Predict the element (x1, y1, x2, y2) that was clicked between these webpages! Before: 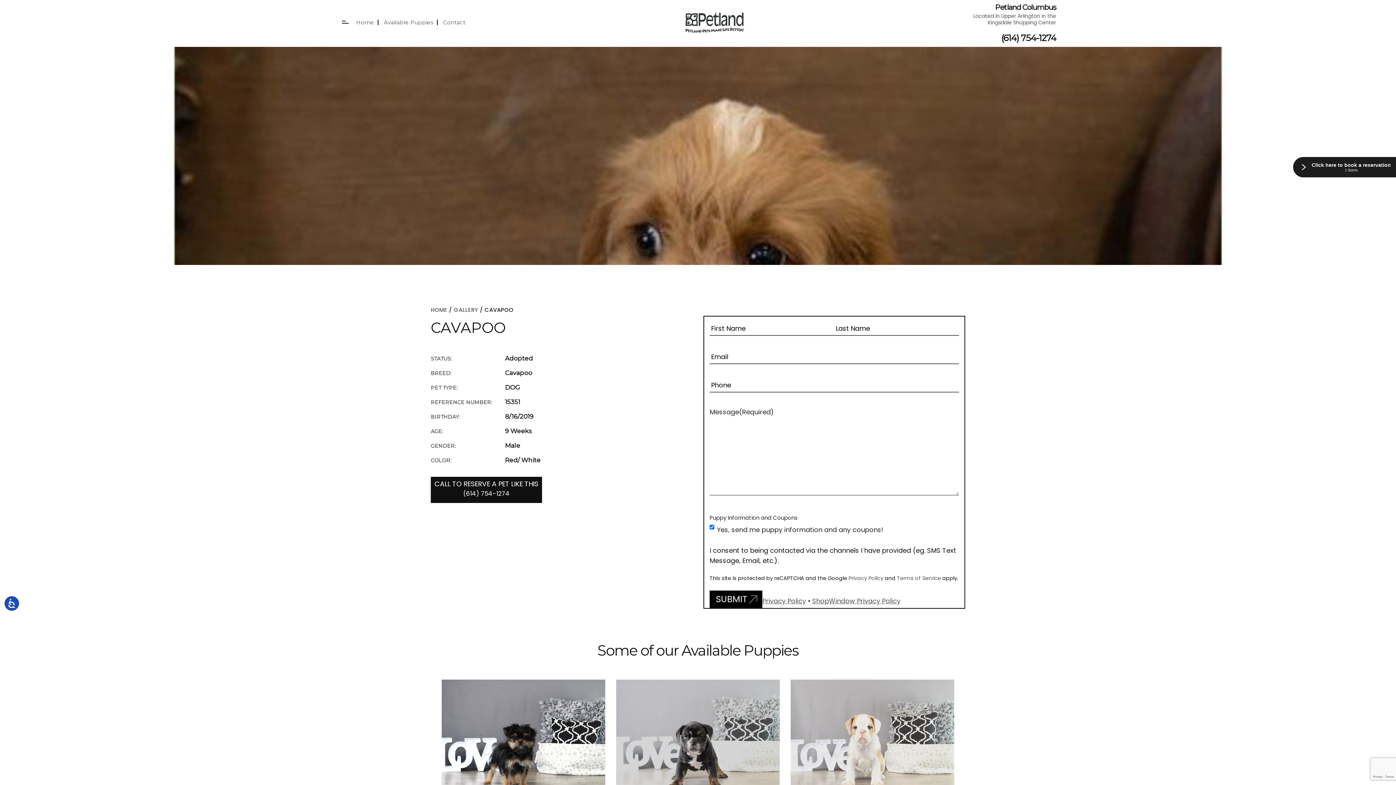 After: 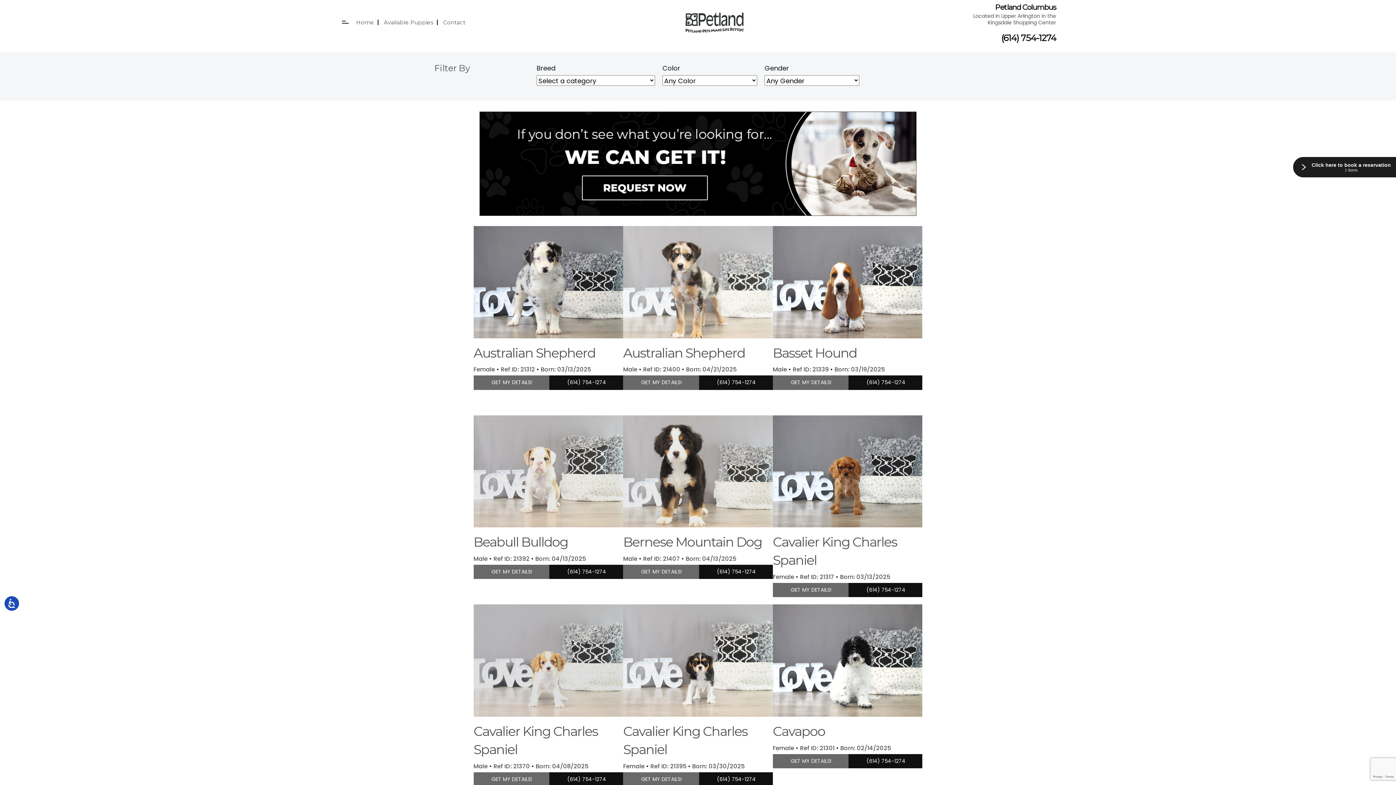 Action: bbox: (384, 18, 433, 25) label: Available Puppies